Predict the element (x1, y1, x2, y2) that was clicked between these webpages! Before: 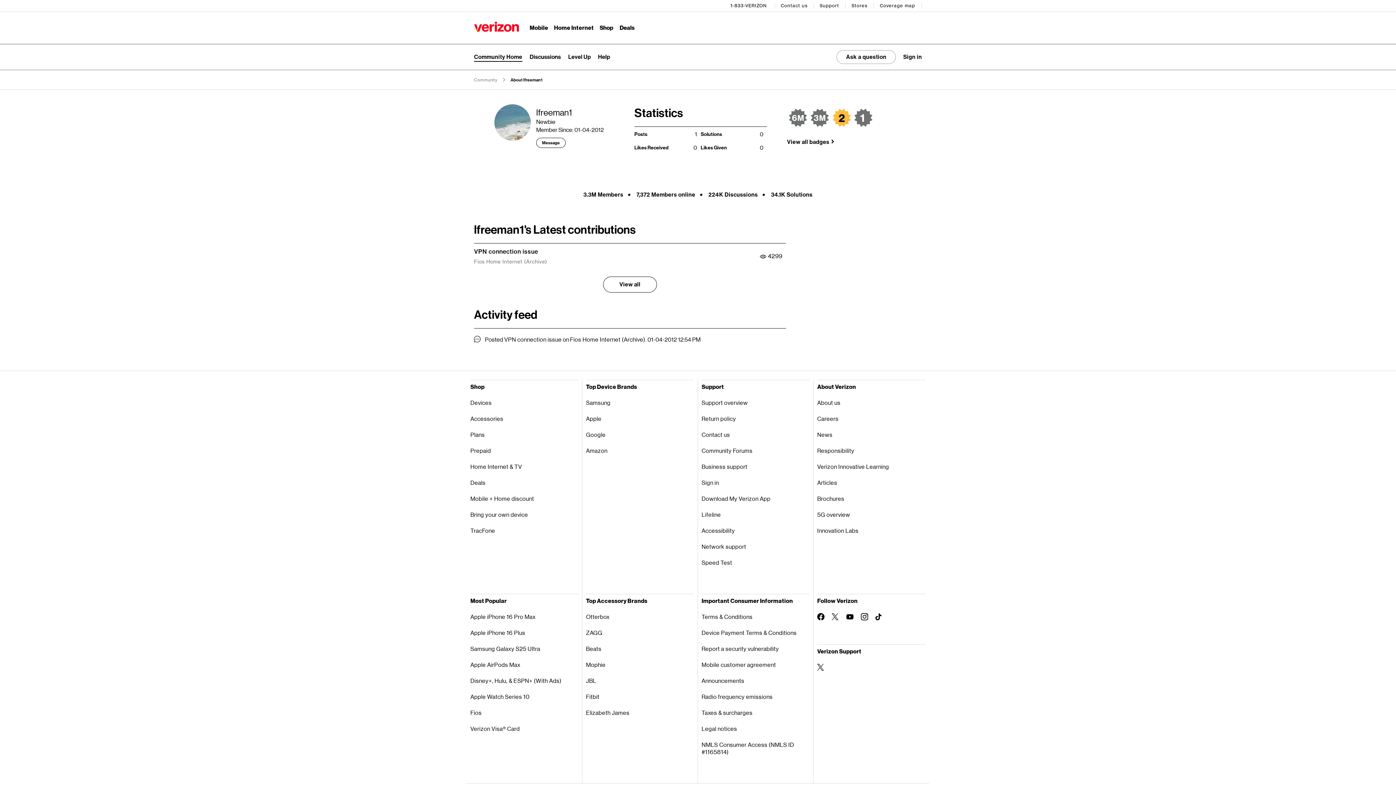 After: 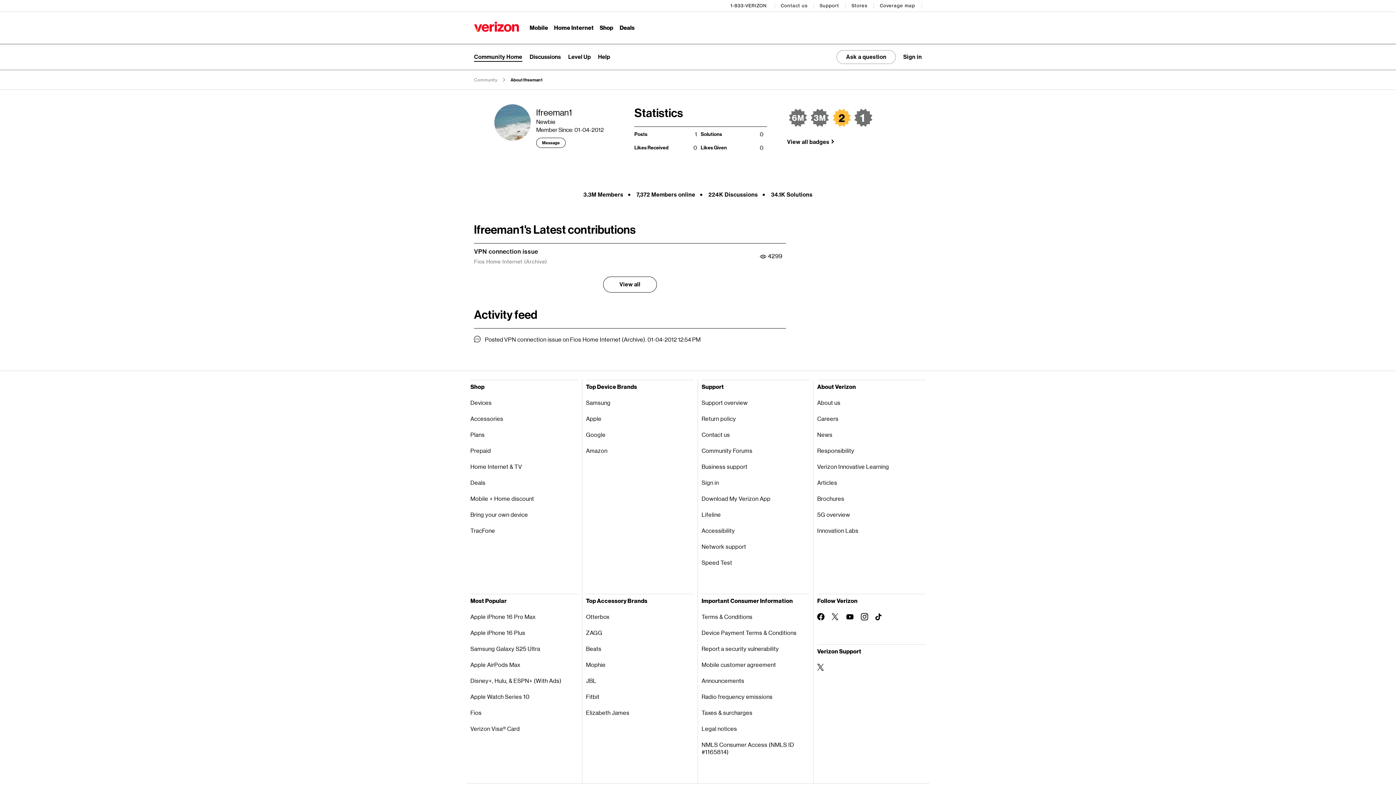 Action: label: Follow Verizon on Instagram bbox: (861, 613, 868, 620)